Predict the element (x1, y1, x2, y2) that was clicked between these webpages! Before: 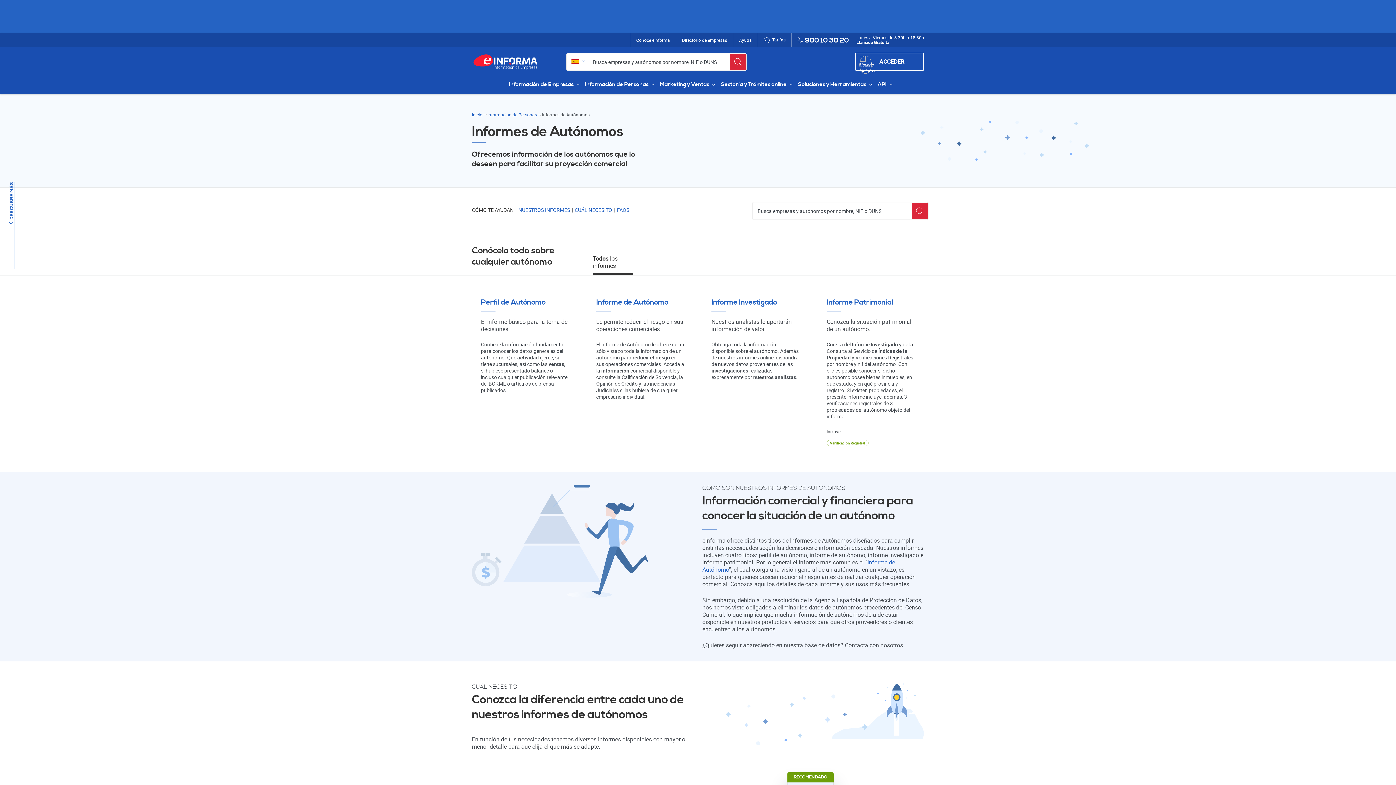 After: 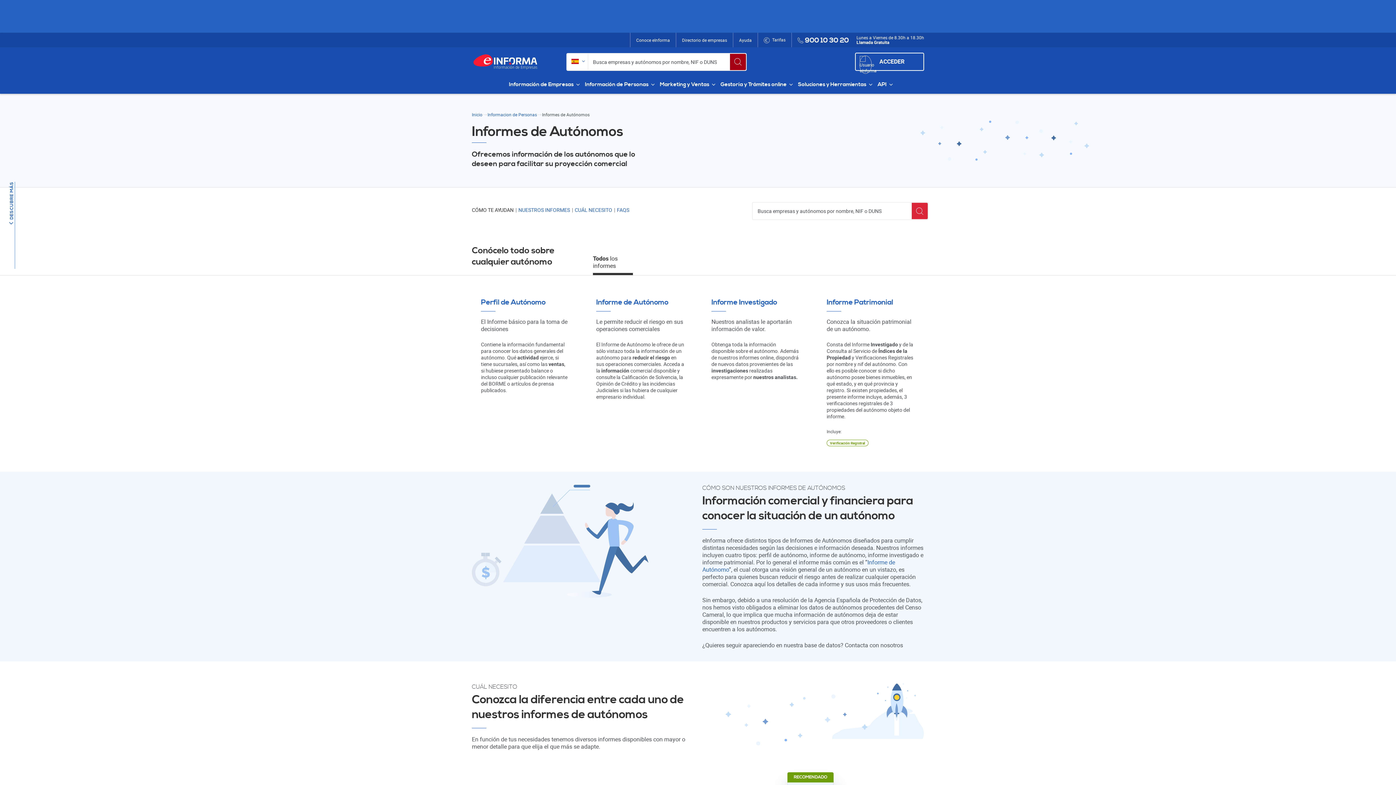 Action: bbox: (730, 53, 746, 70) label: Buscar